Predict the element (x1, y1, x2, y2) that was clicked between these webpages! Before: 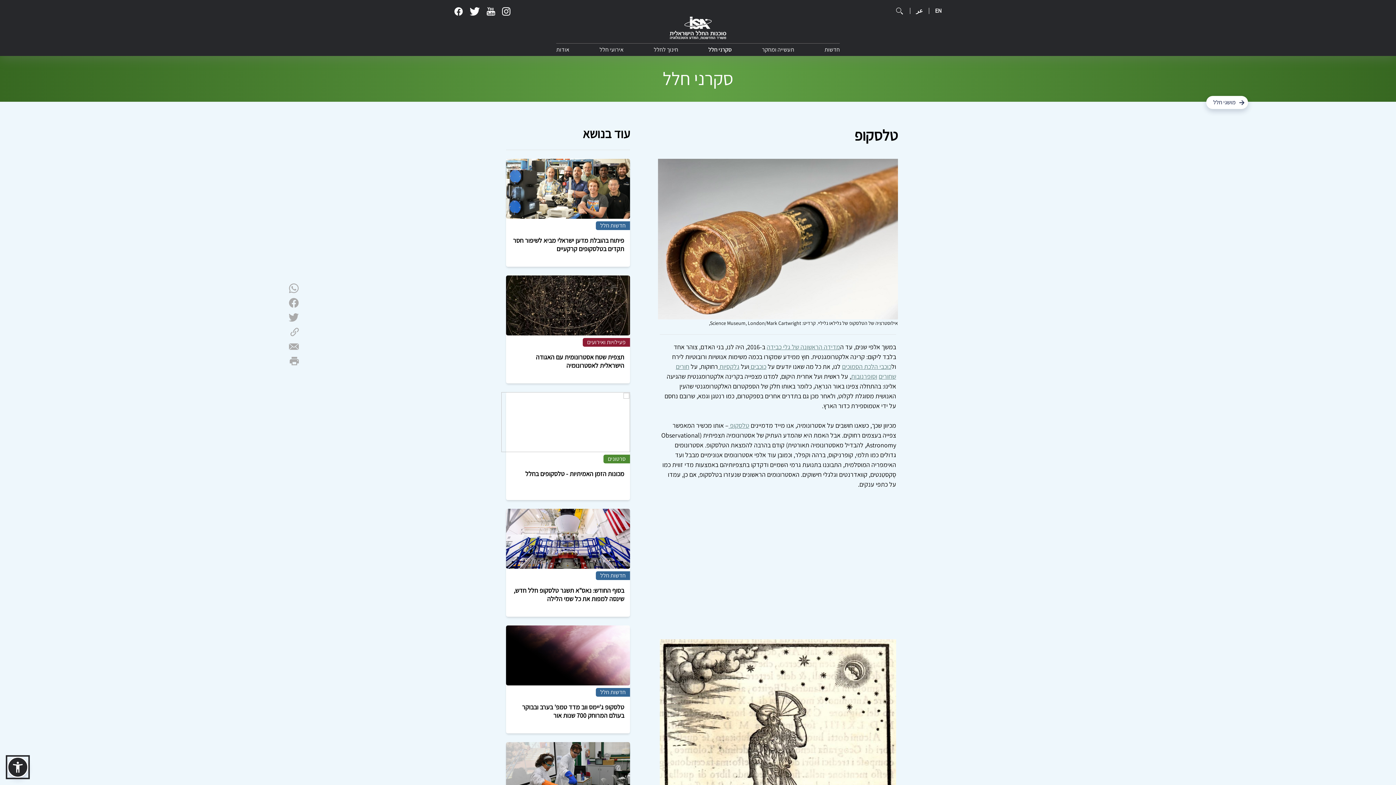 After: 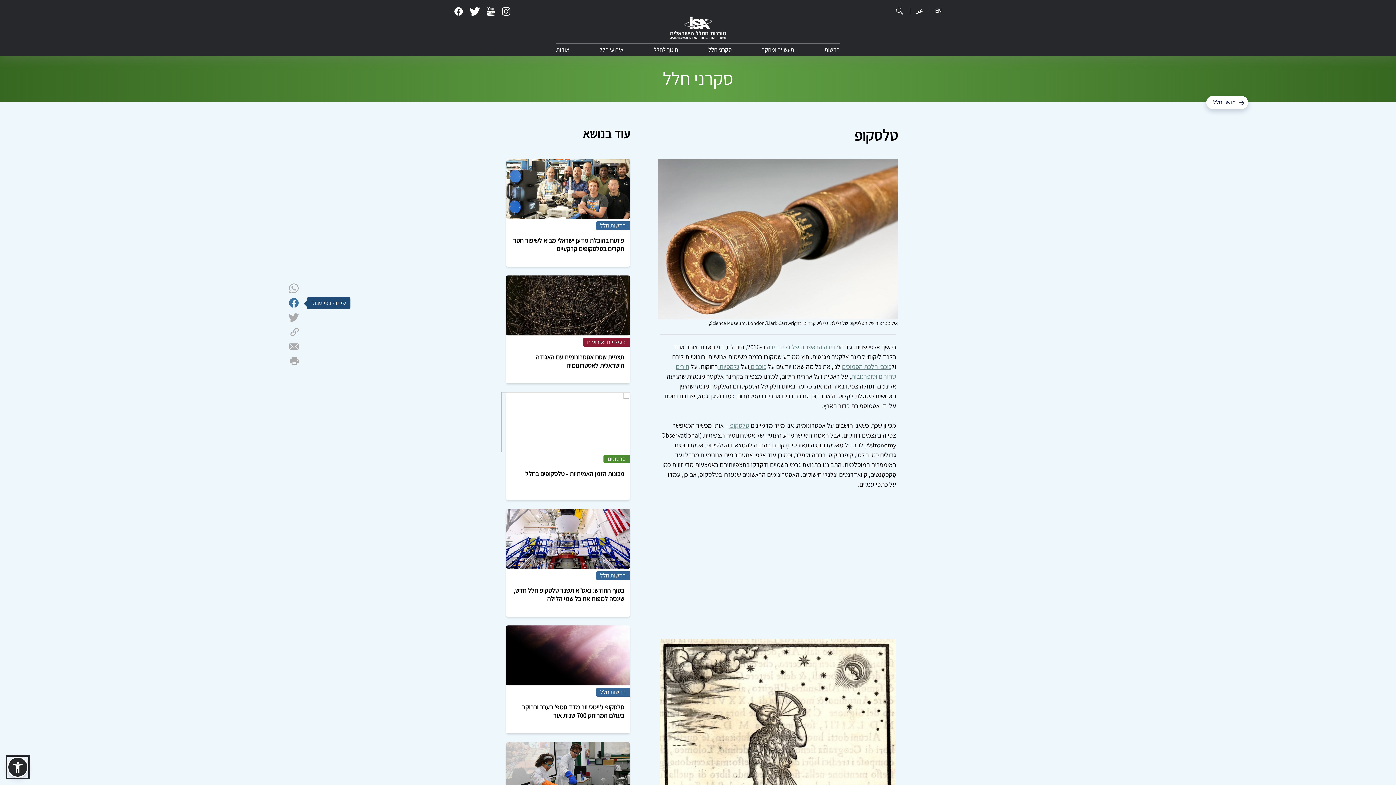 Action: bbox: (288, 297, 299, 306)